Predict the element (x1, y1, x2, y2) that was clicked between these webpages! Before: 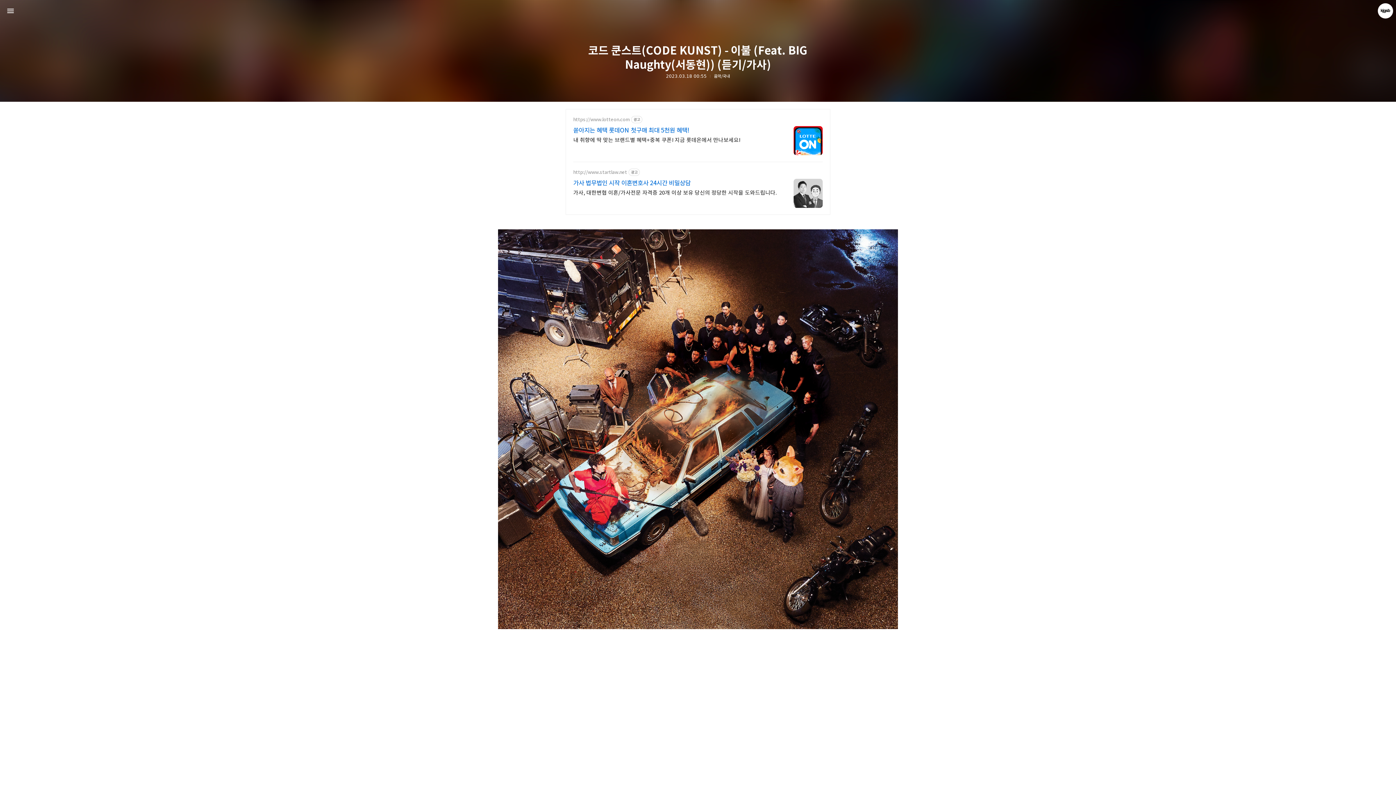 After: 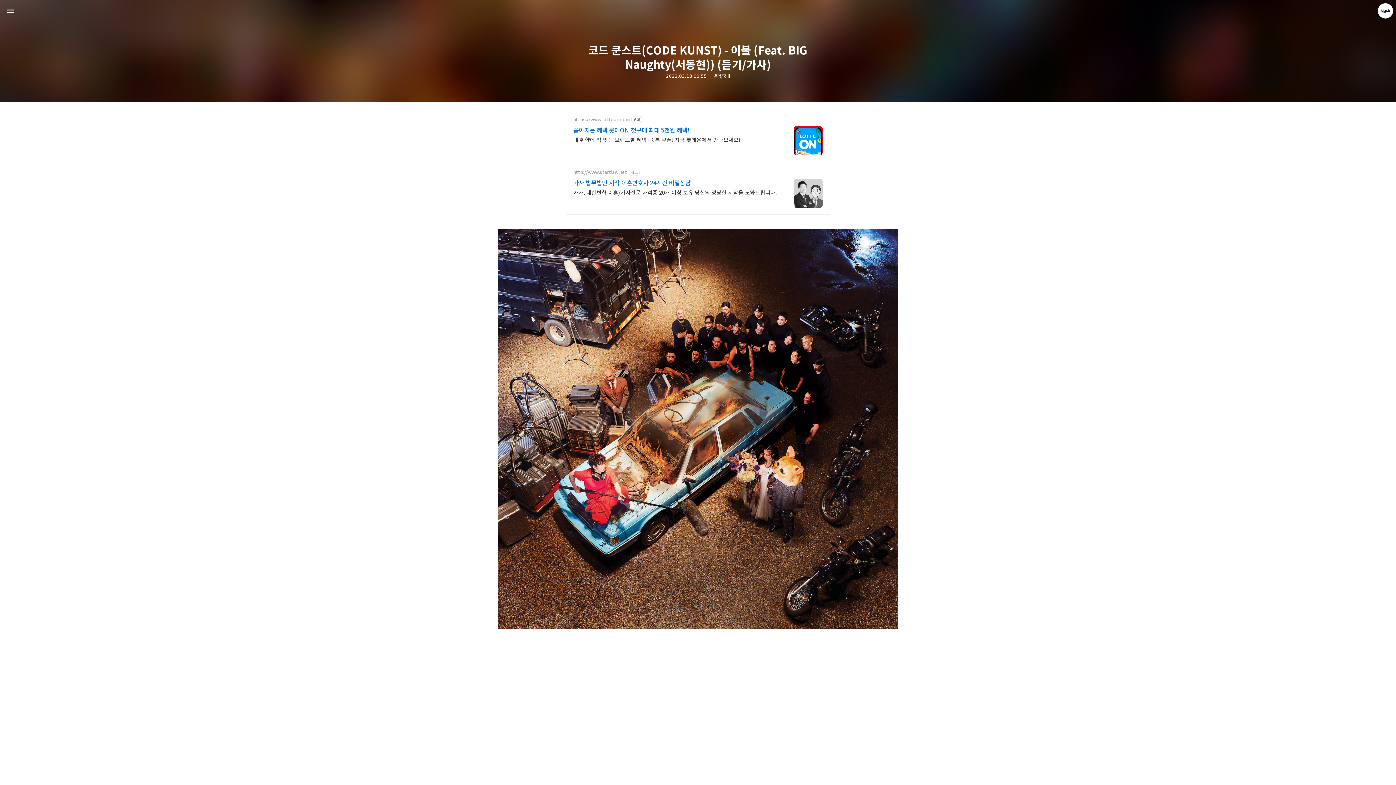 Action: bbox: (573, 178, 777, 187) label: 가사 법무법인 시작 이혼변호사 24시간 비밀상담